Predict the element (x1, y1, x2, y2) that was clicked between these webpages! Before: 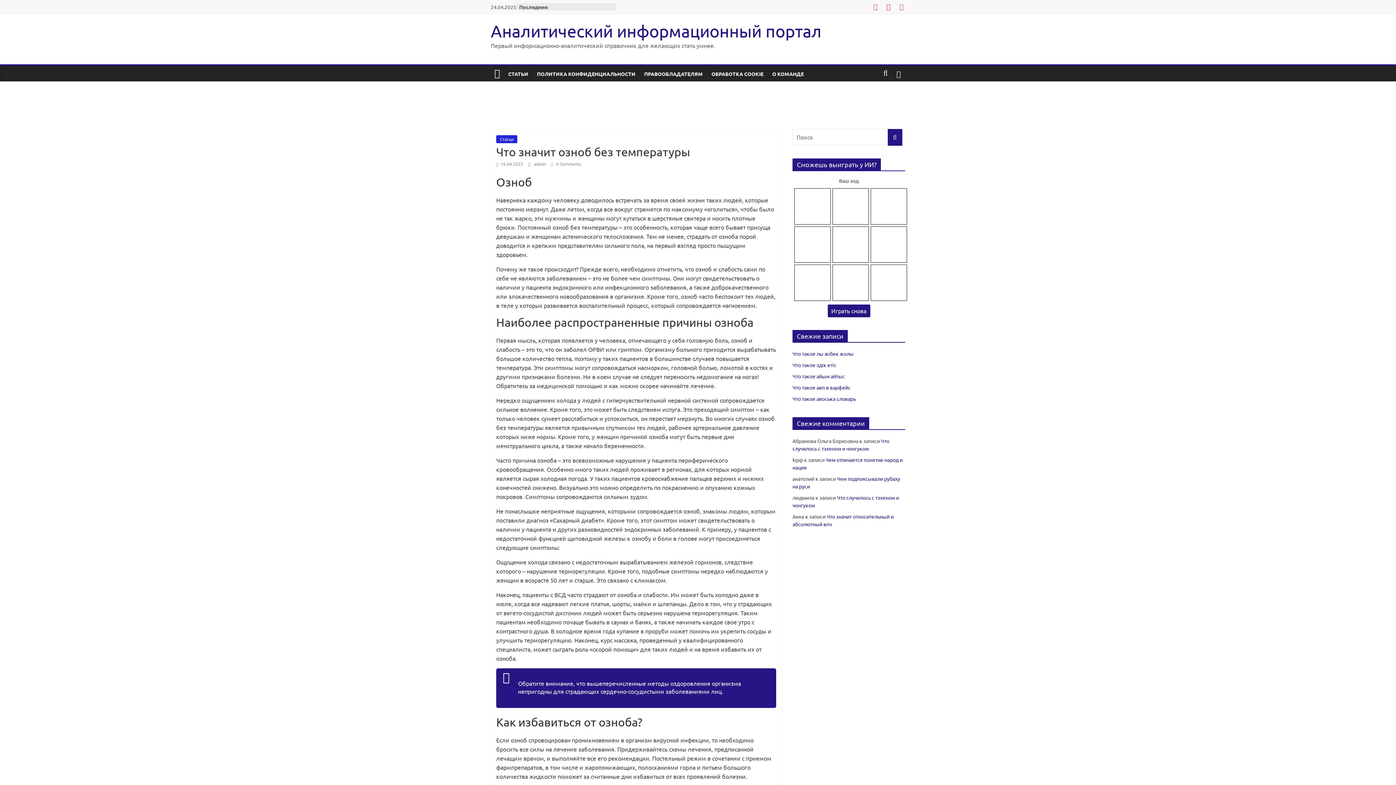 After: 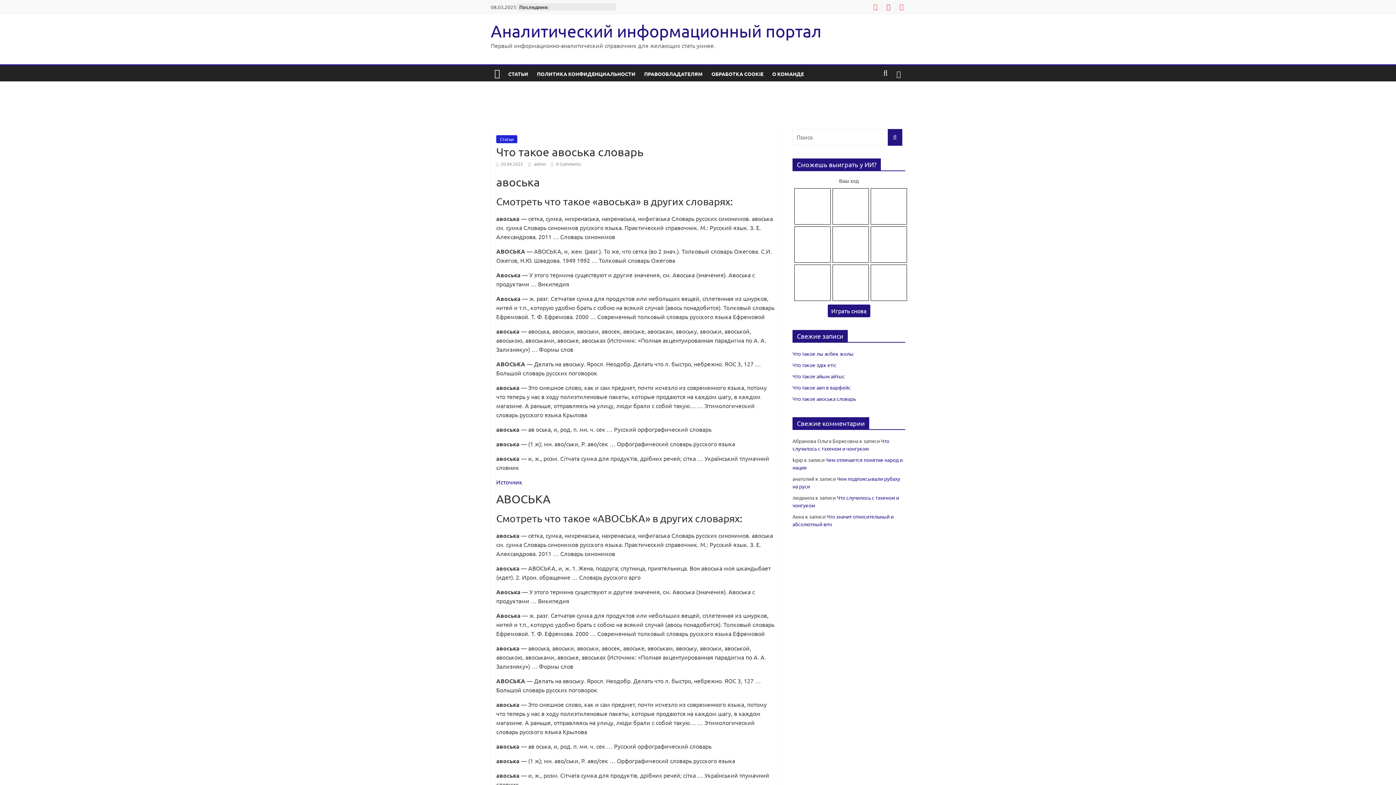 Action: bbox: (792, 395, 856, 402) label: Что такое авоська словарь